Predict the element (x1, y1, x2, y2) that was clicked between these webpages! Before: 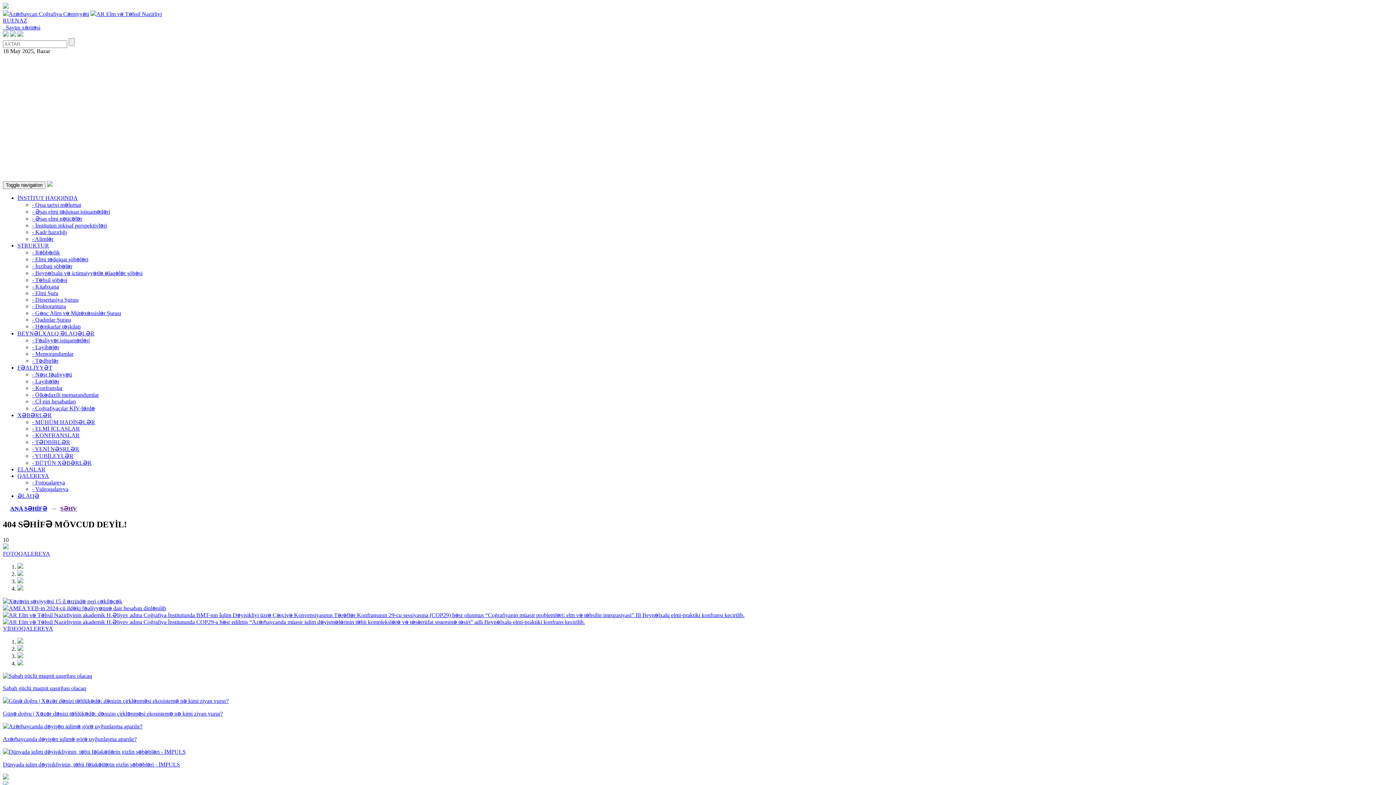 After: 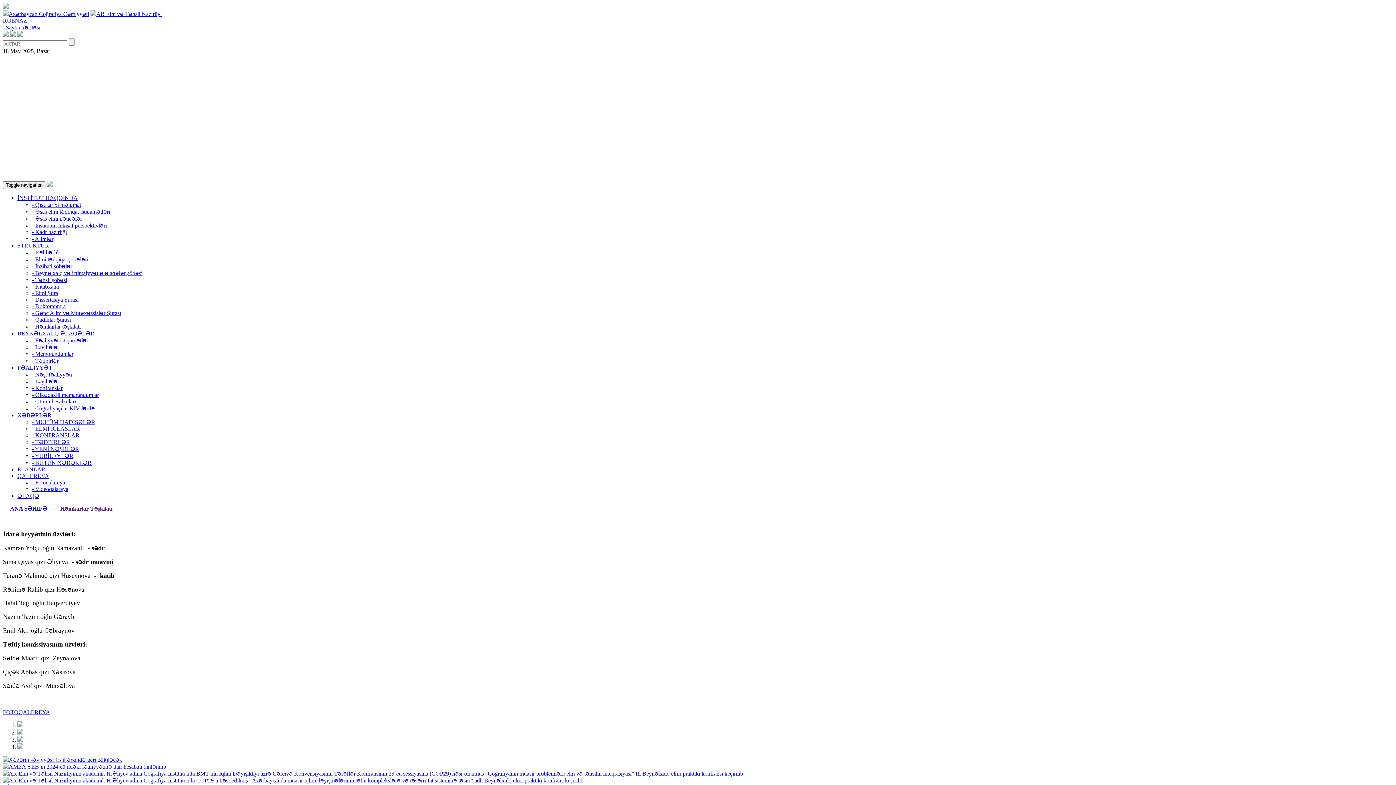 Action: bbox: (32, 323, 80, 329) label: - Həmkarlar təşkilatı